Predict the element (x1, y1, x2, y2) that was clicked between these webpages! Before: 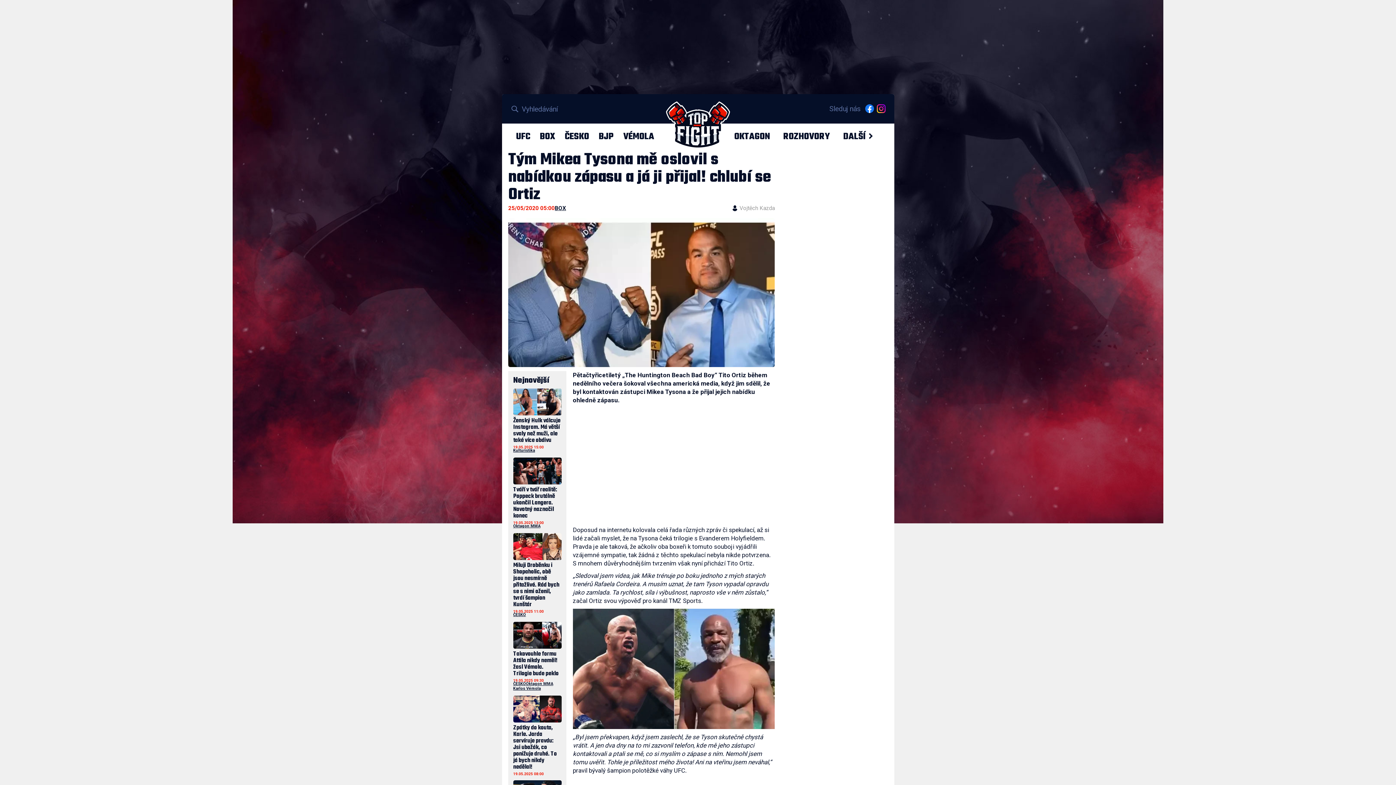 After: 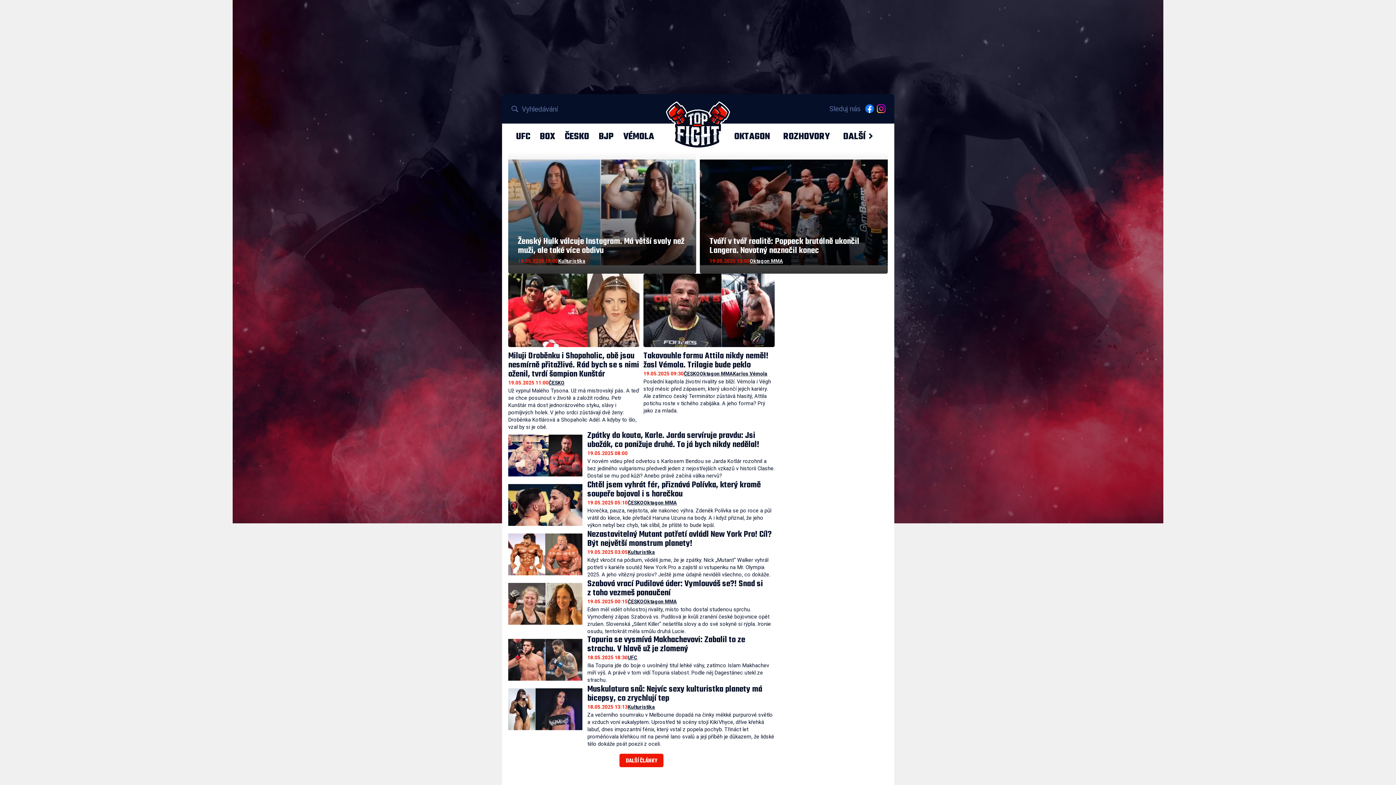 Action: bbox: (666, 101, 730, 148)